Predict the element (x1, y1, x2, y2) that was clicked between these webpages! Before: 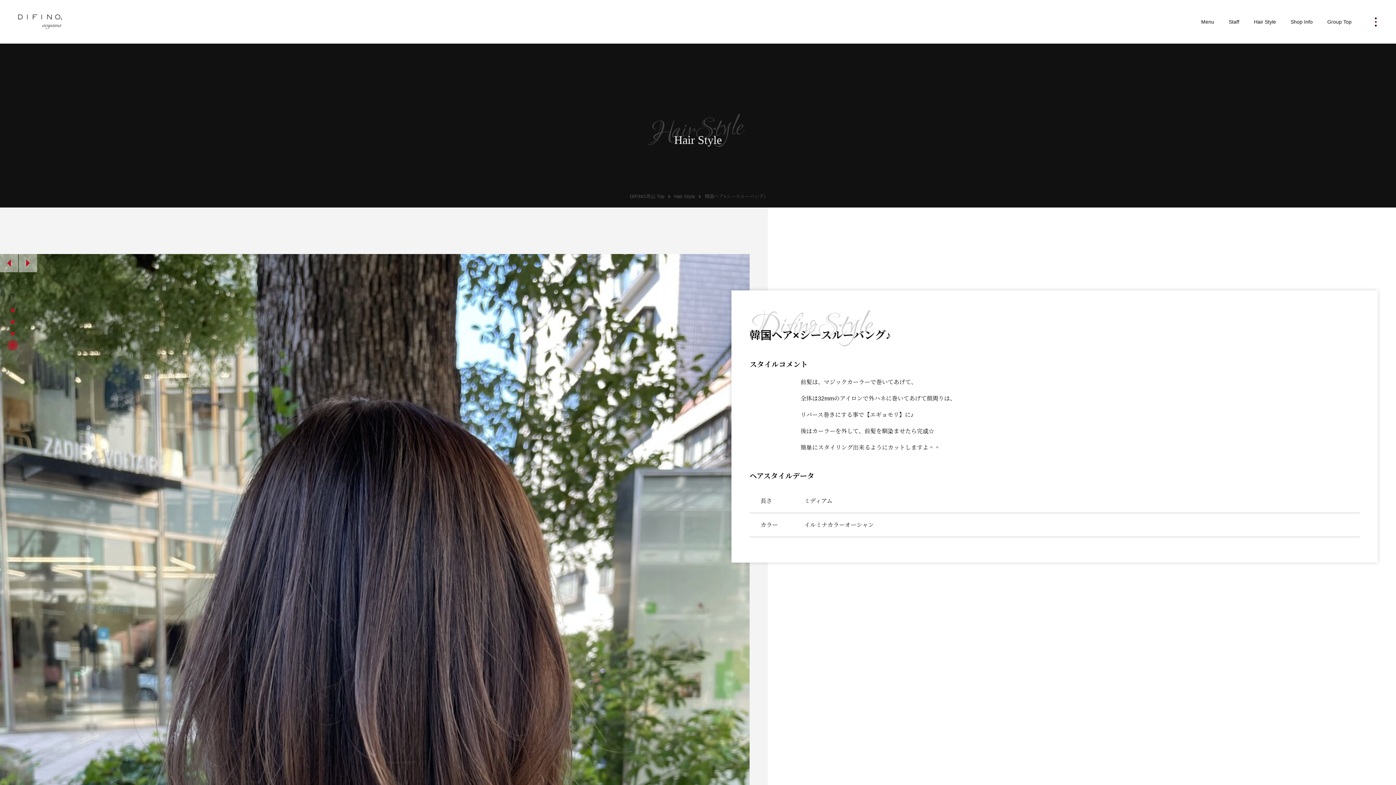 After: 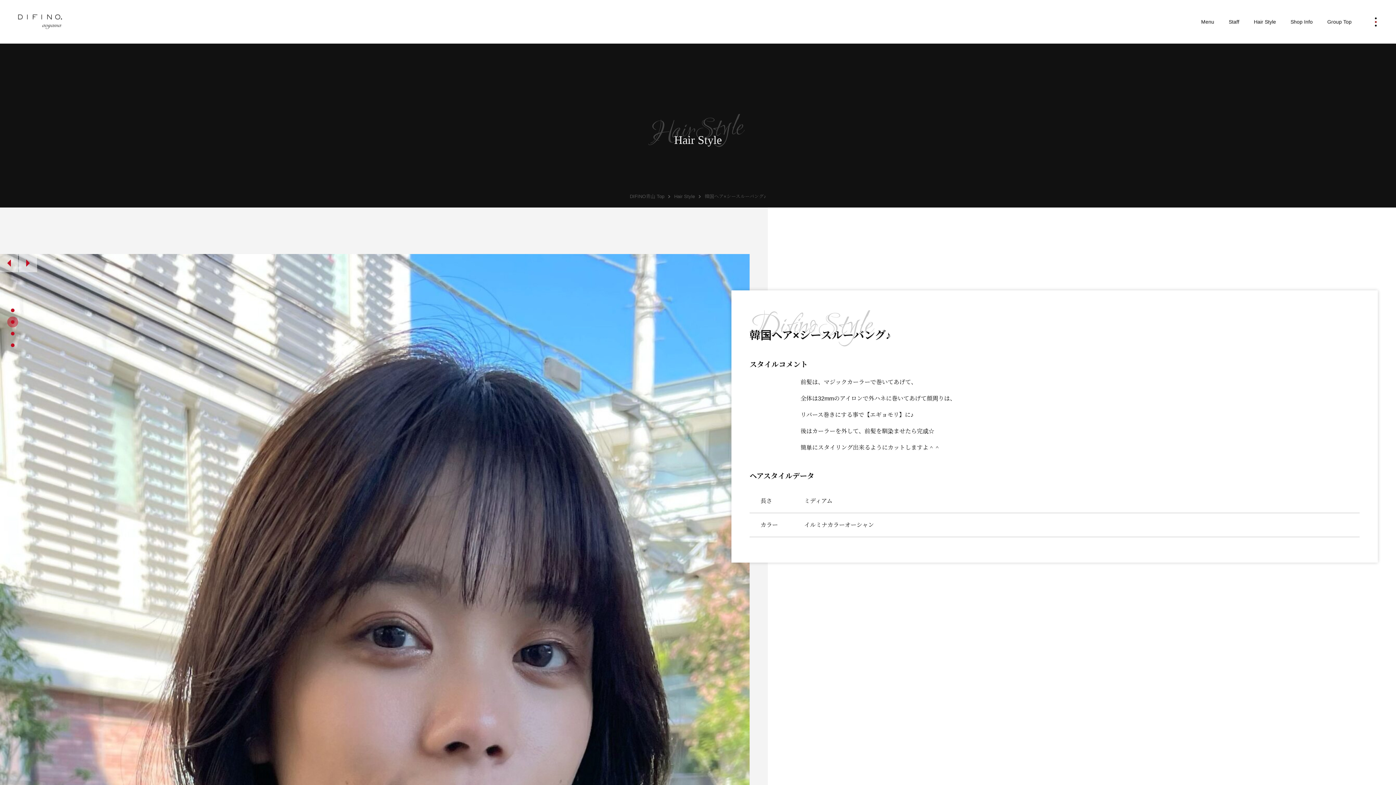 Action: label: 2 of 4 bbox: (10, 320, 15, 321)